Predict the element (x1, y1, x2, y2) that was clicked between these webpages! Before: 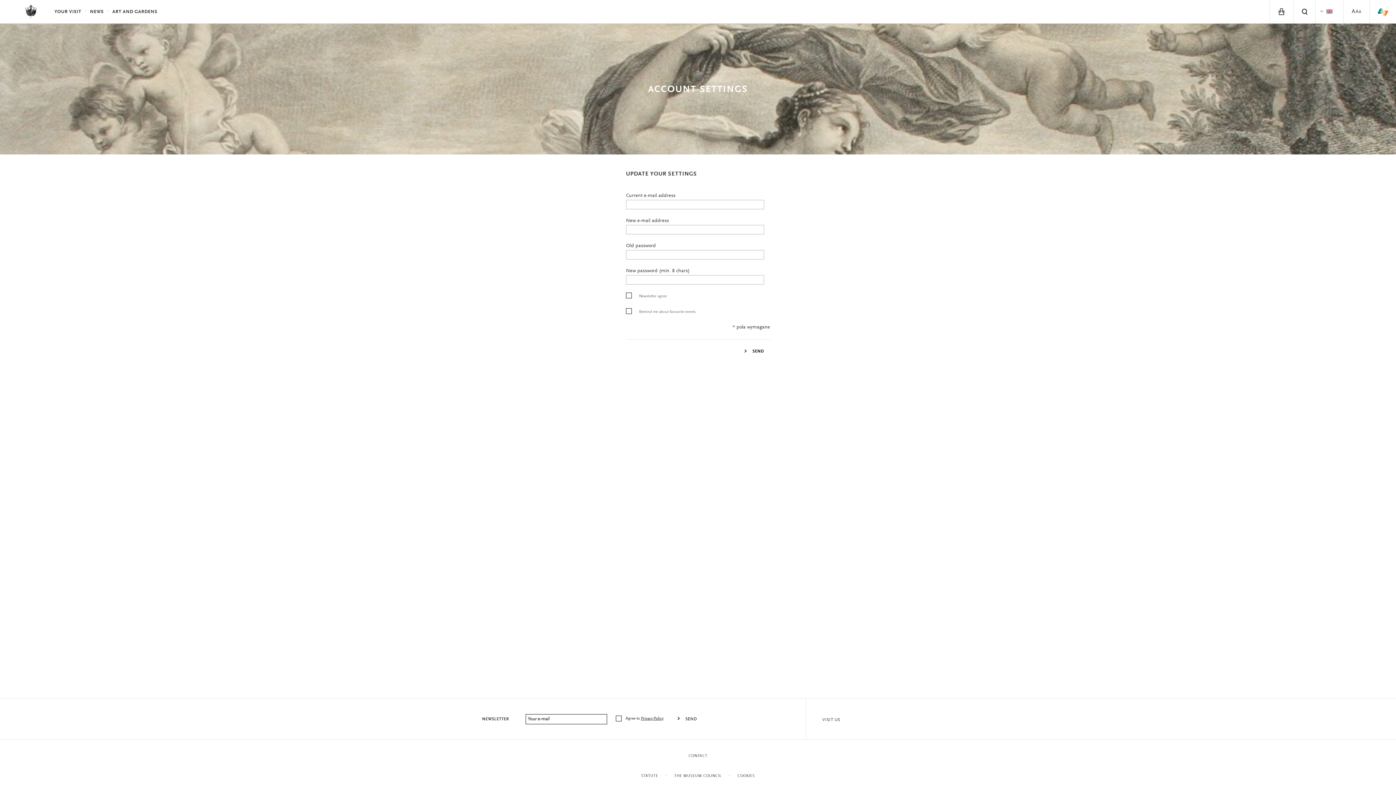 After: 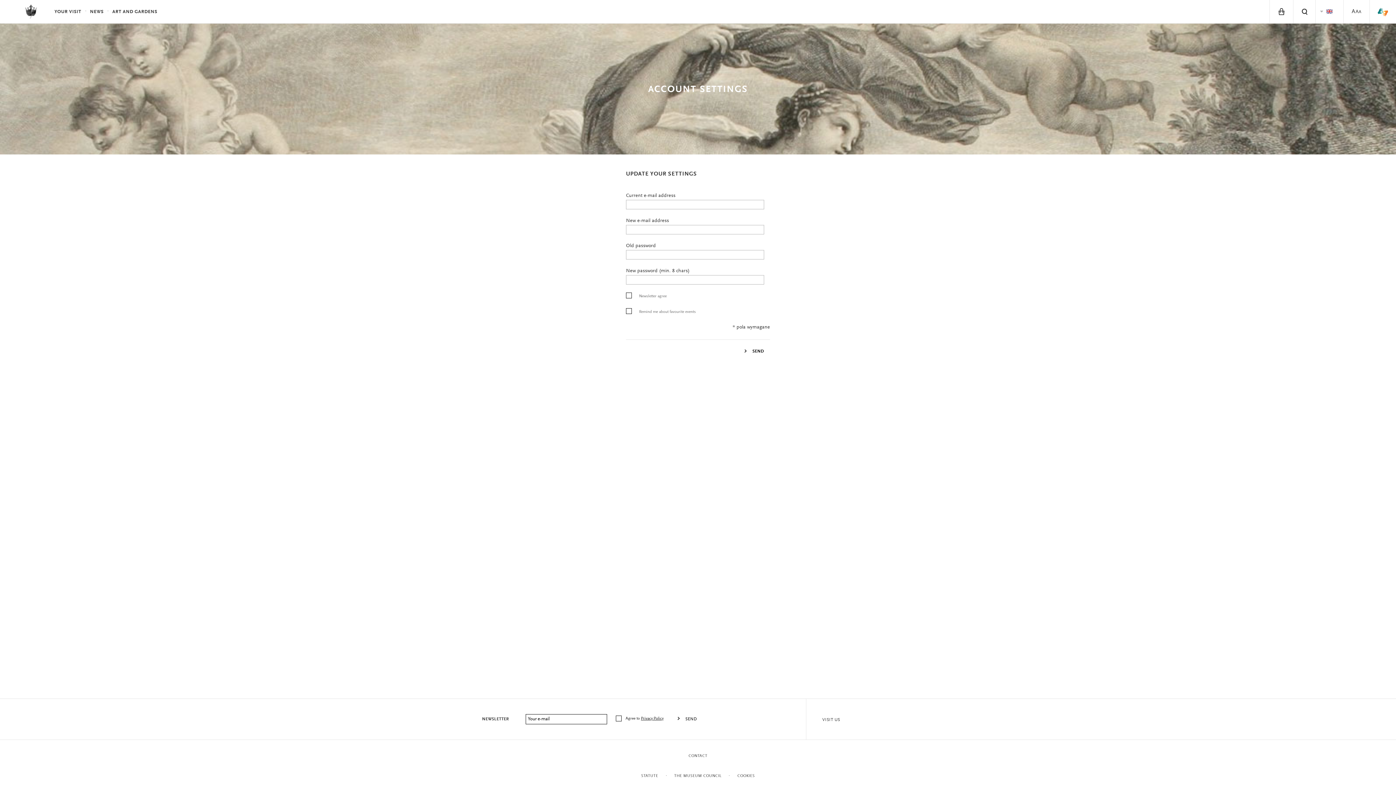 Action: bbox: (1370, 0, 1396, 24)